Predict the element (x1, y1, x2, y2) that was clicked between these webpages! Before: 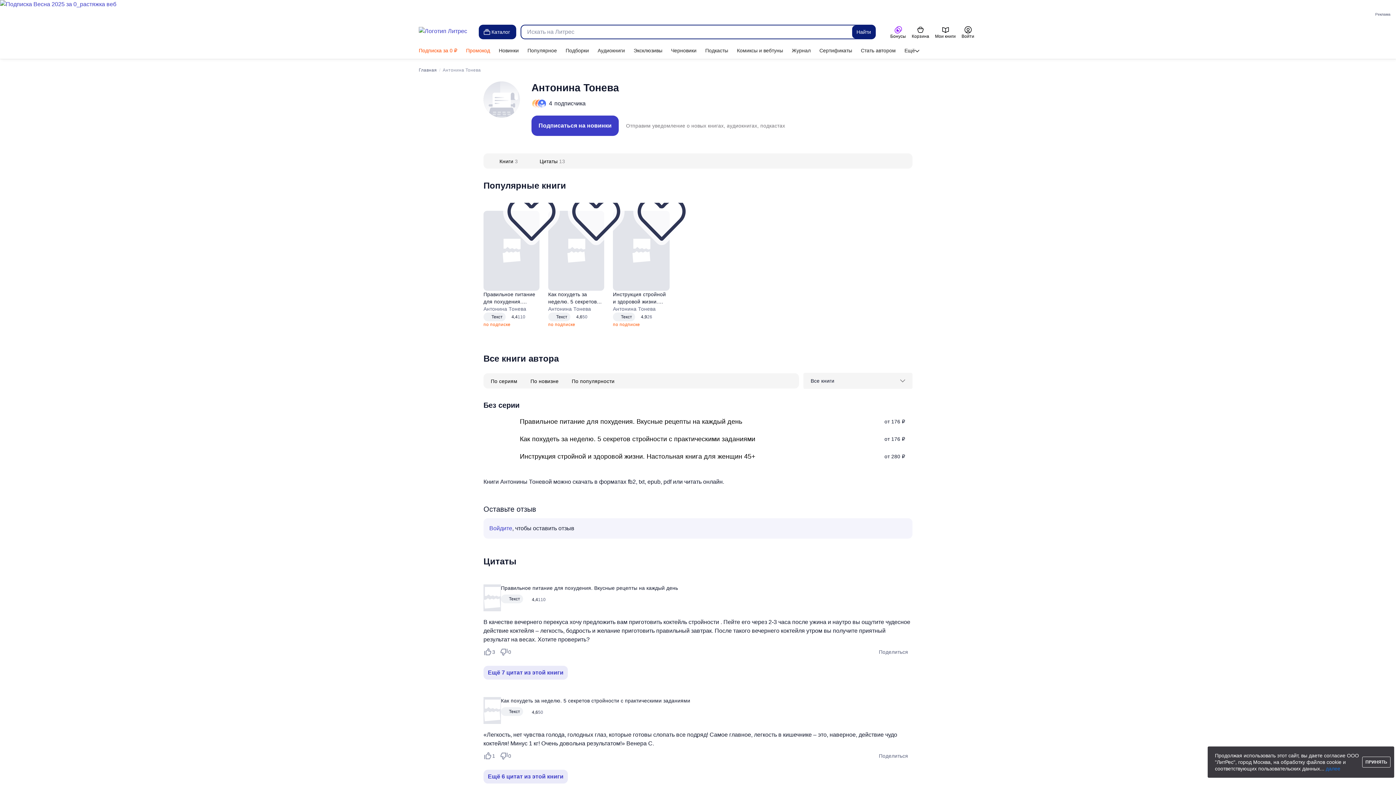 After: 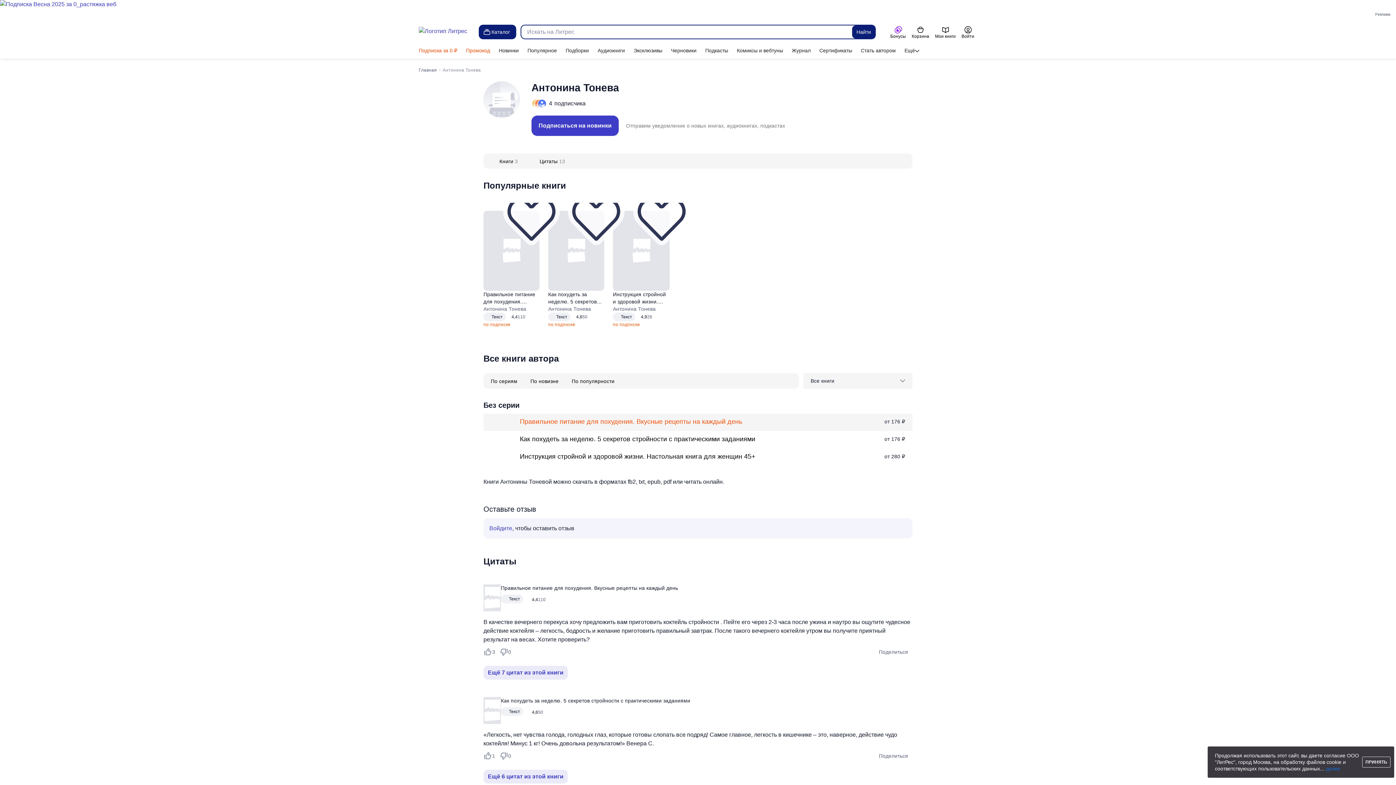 Action: label: Правильное питание для похудения. Вкусные рецепты на каждый день bbox: (520, 417, 746, 426)